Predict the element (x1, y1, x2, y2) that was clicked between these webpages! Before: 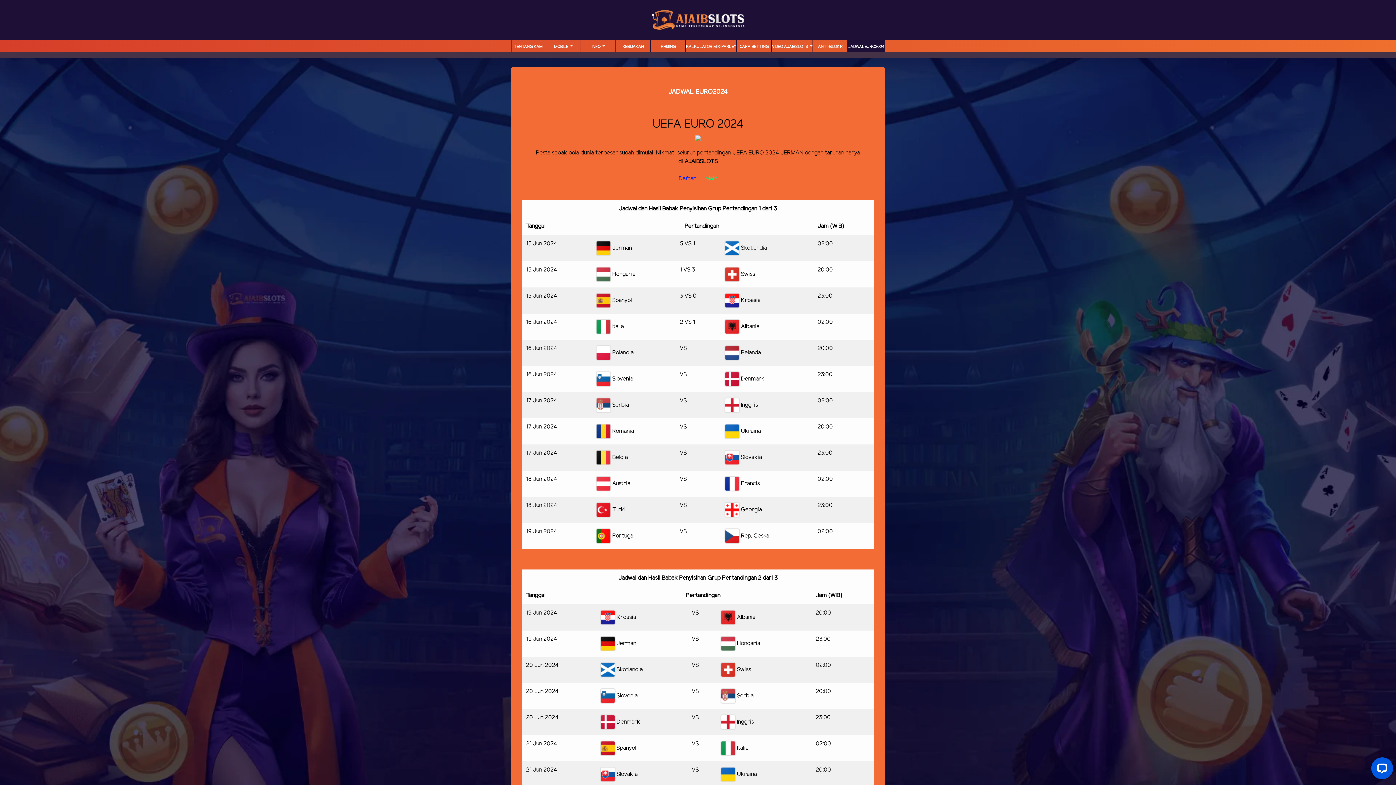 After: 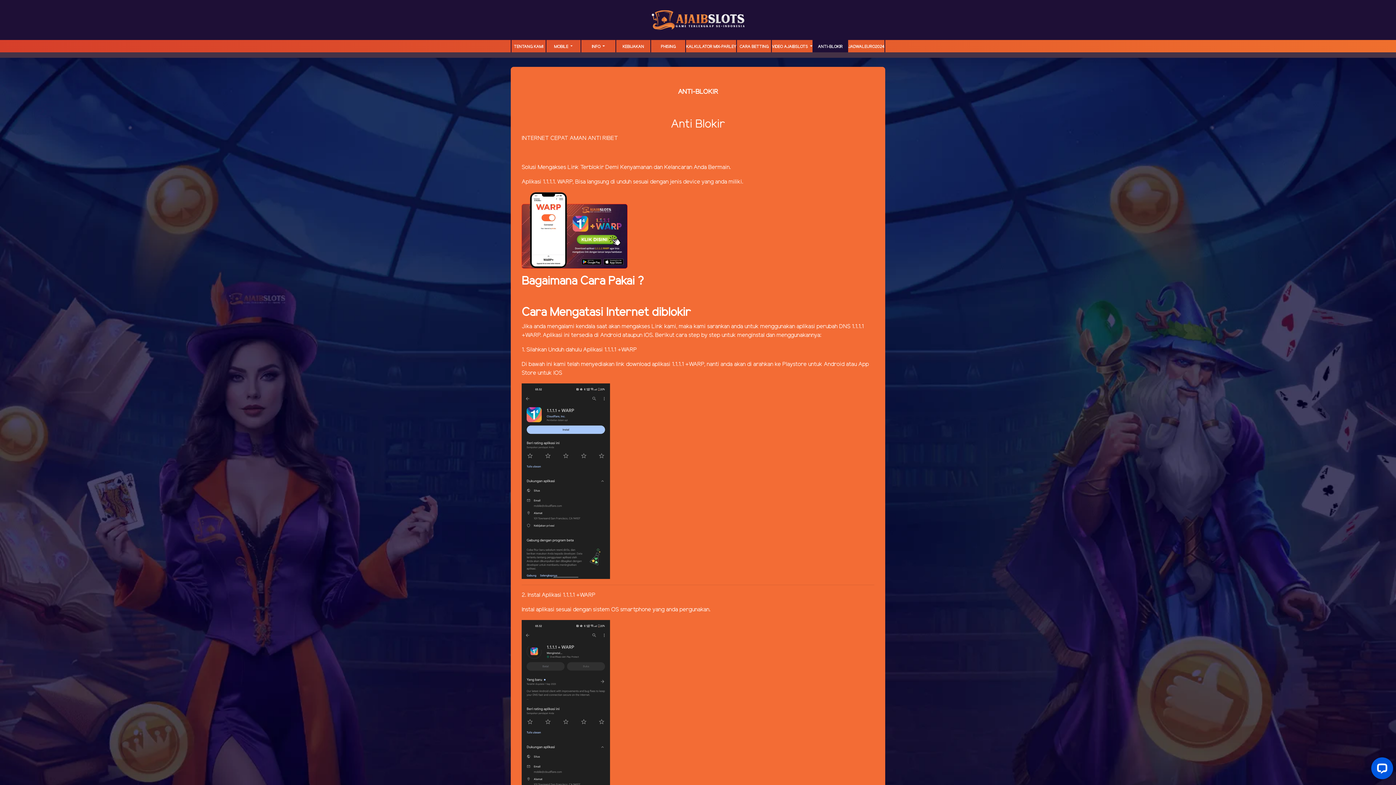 Action: bbox: (813, 43, 847, 52) label: ANTI-BLOKIR